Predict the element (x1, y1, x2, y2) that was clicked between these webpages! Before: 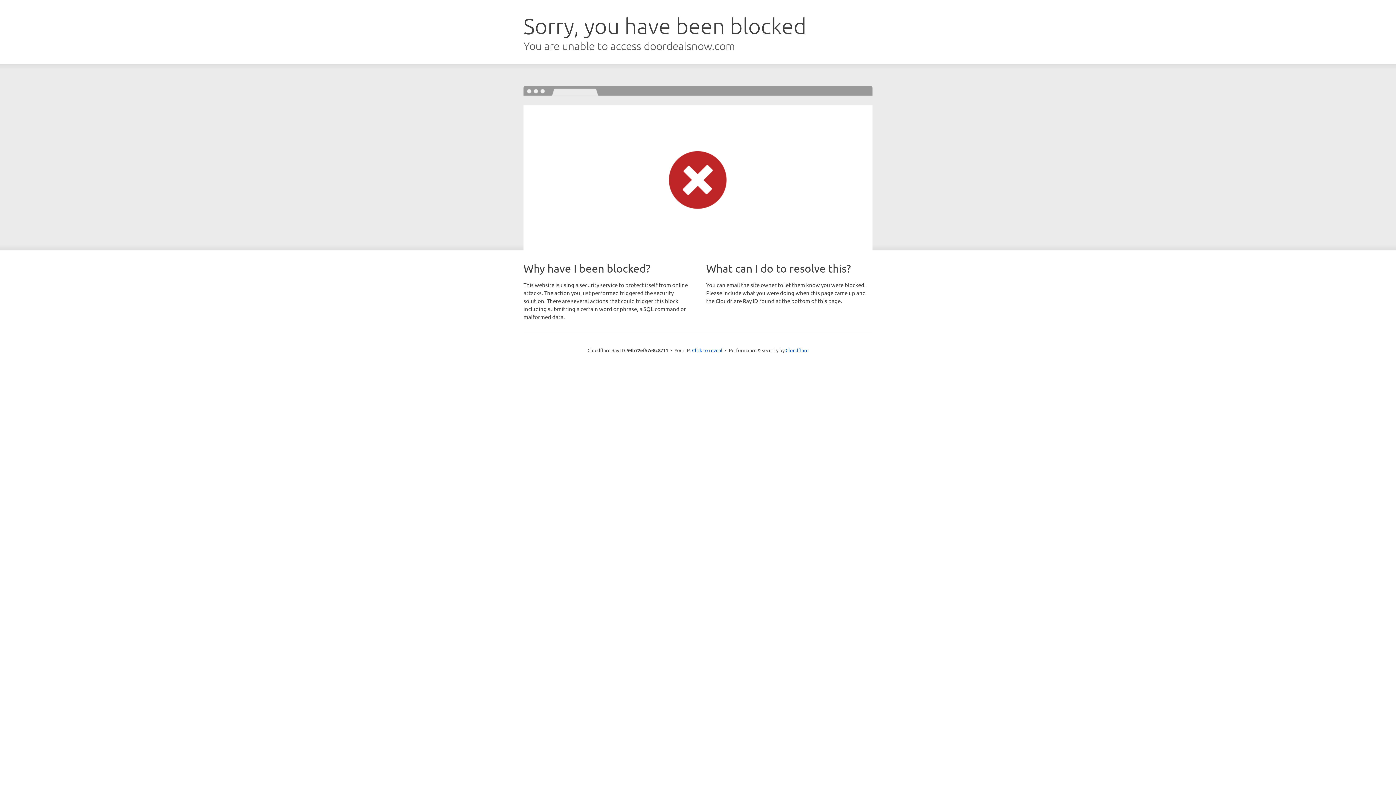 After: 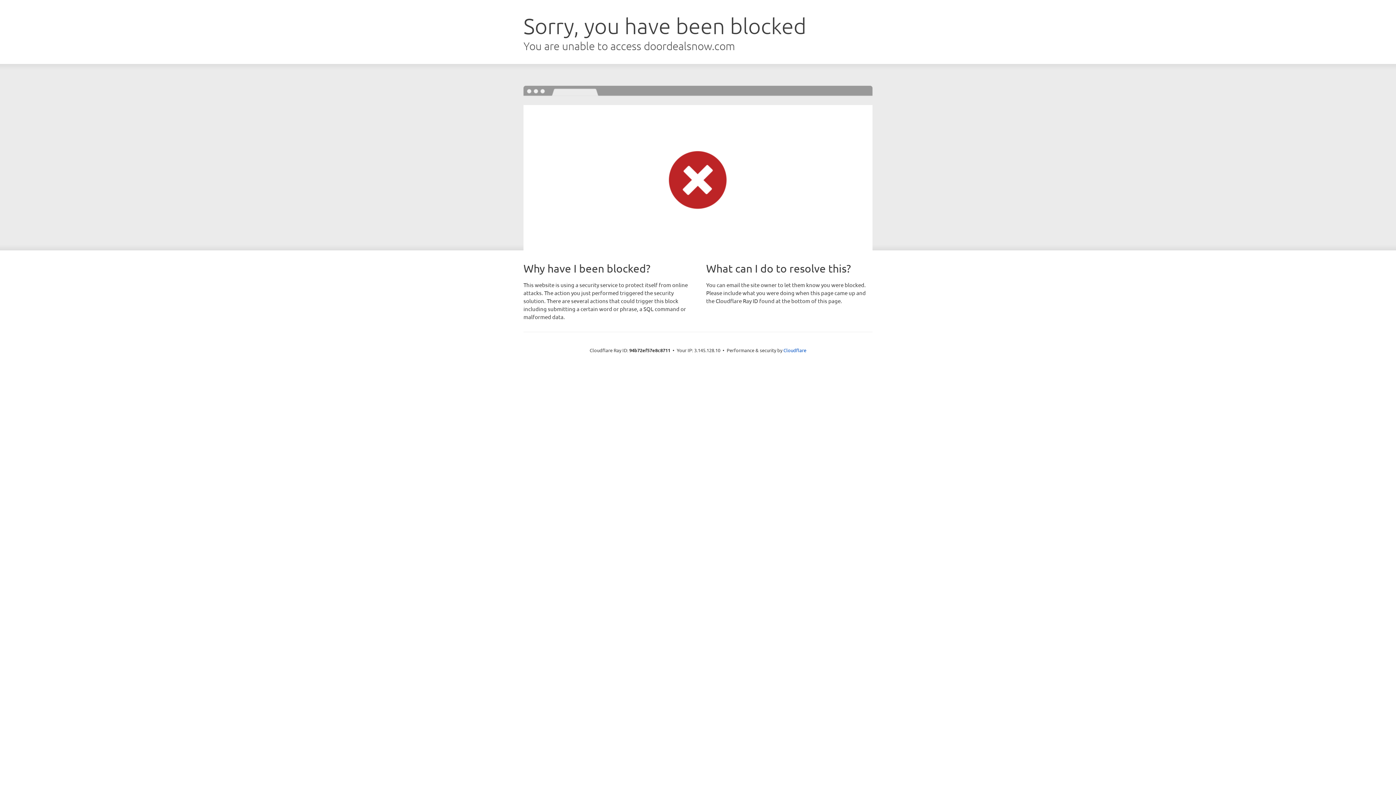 Action: label: Click to reveal bbox: (692, 346, 722, 353)